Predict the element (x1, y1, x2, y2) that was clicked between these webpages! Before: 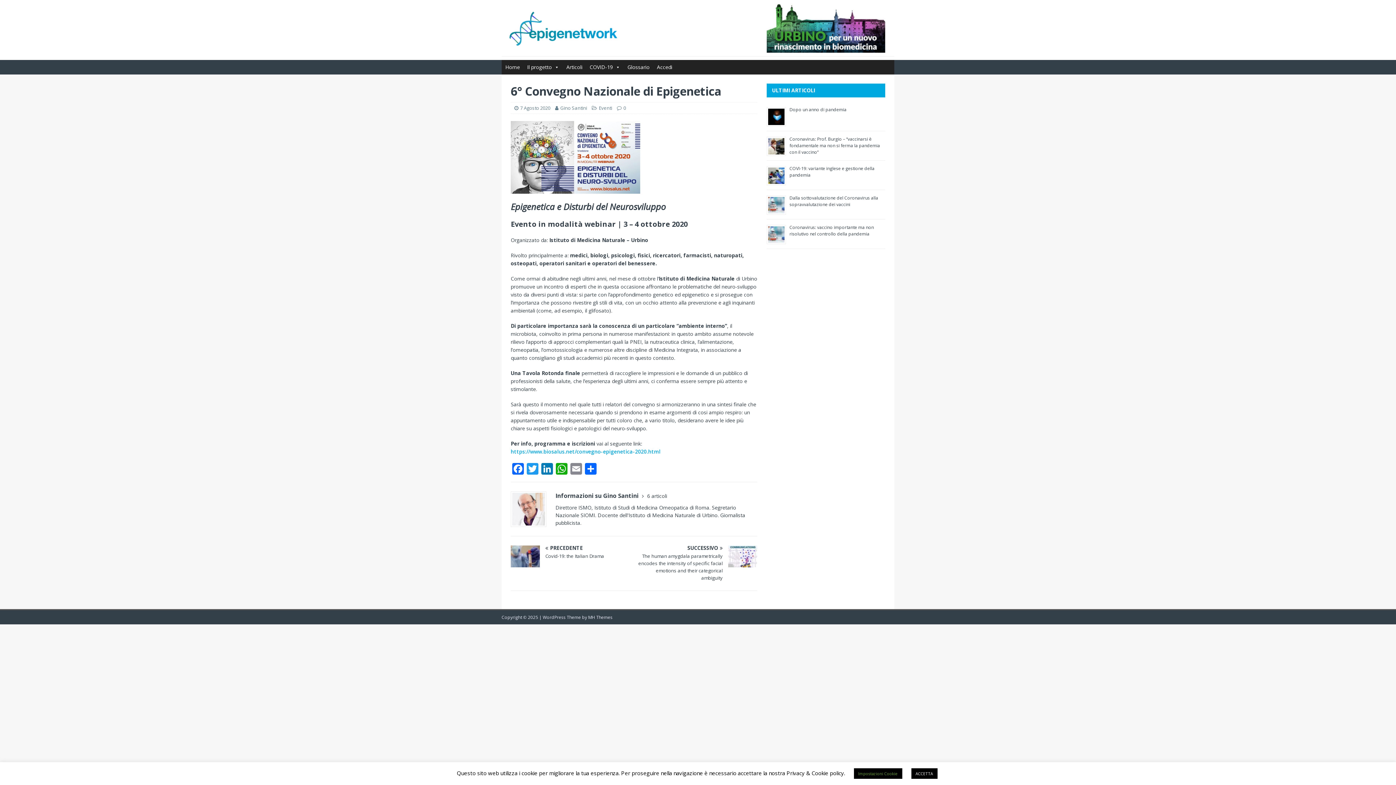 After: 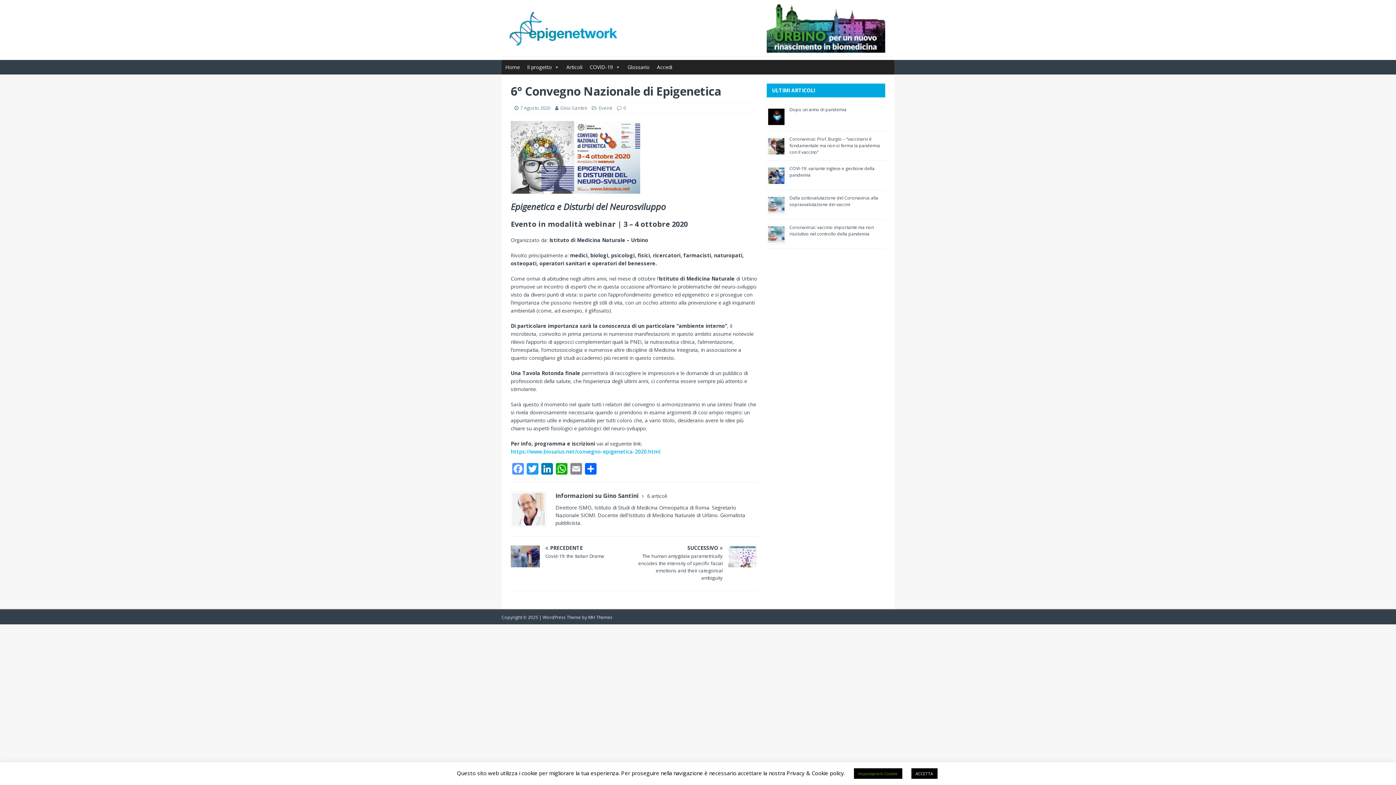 Action: bbox: (510, 463, 525, 476) label: Facebook